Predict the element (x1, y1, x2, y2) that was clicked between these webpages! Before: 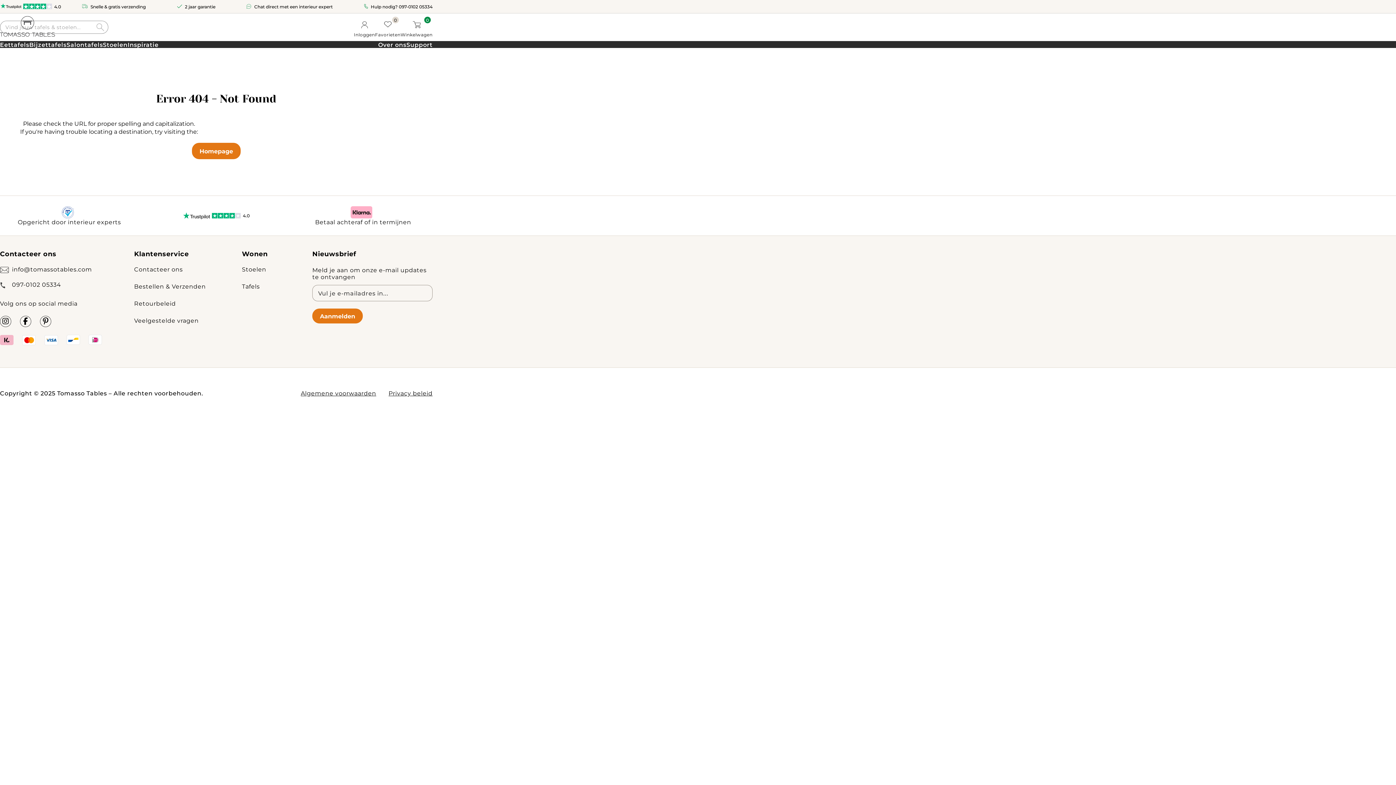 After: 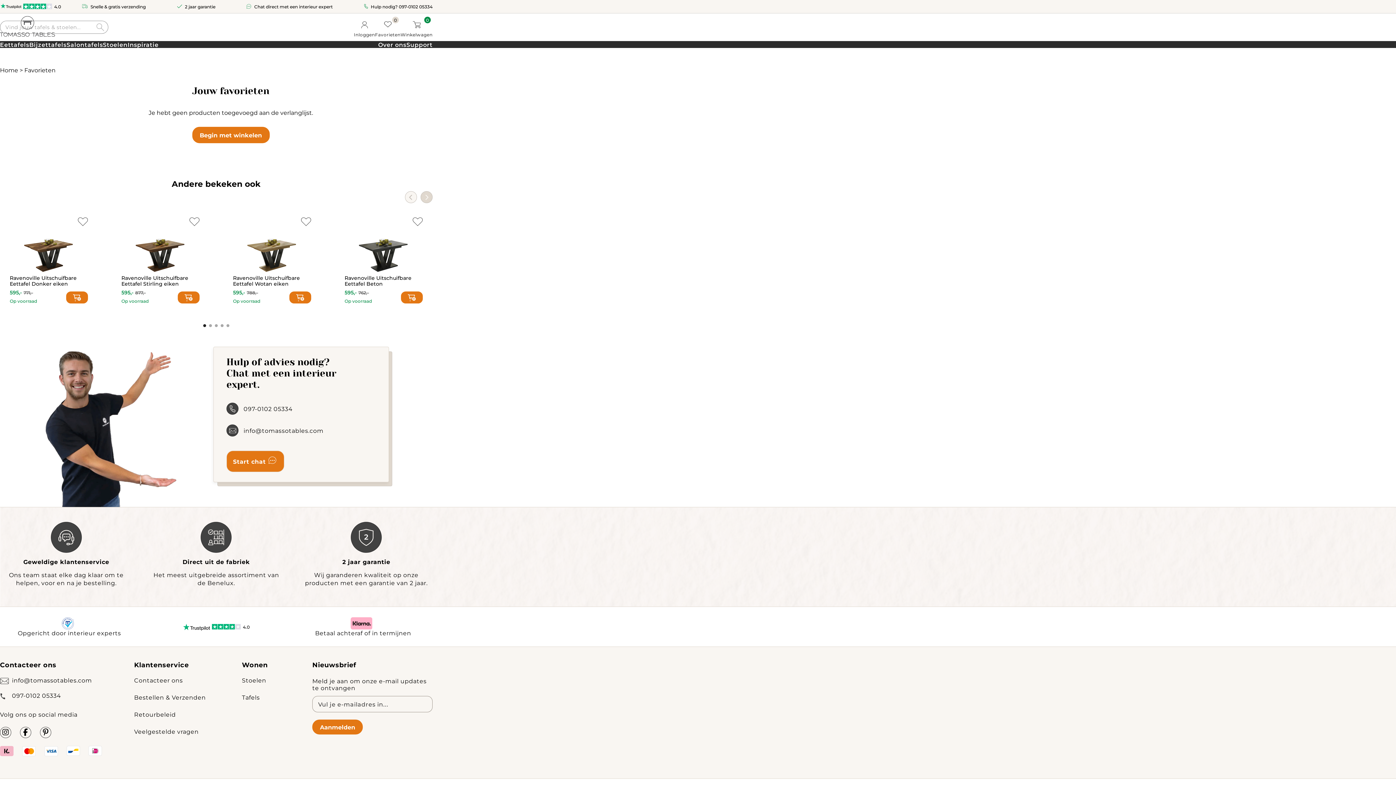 Action: bbox: (375, 20, 400, 36) label: 0

Favorieten